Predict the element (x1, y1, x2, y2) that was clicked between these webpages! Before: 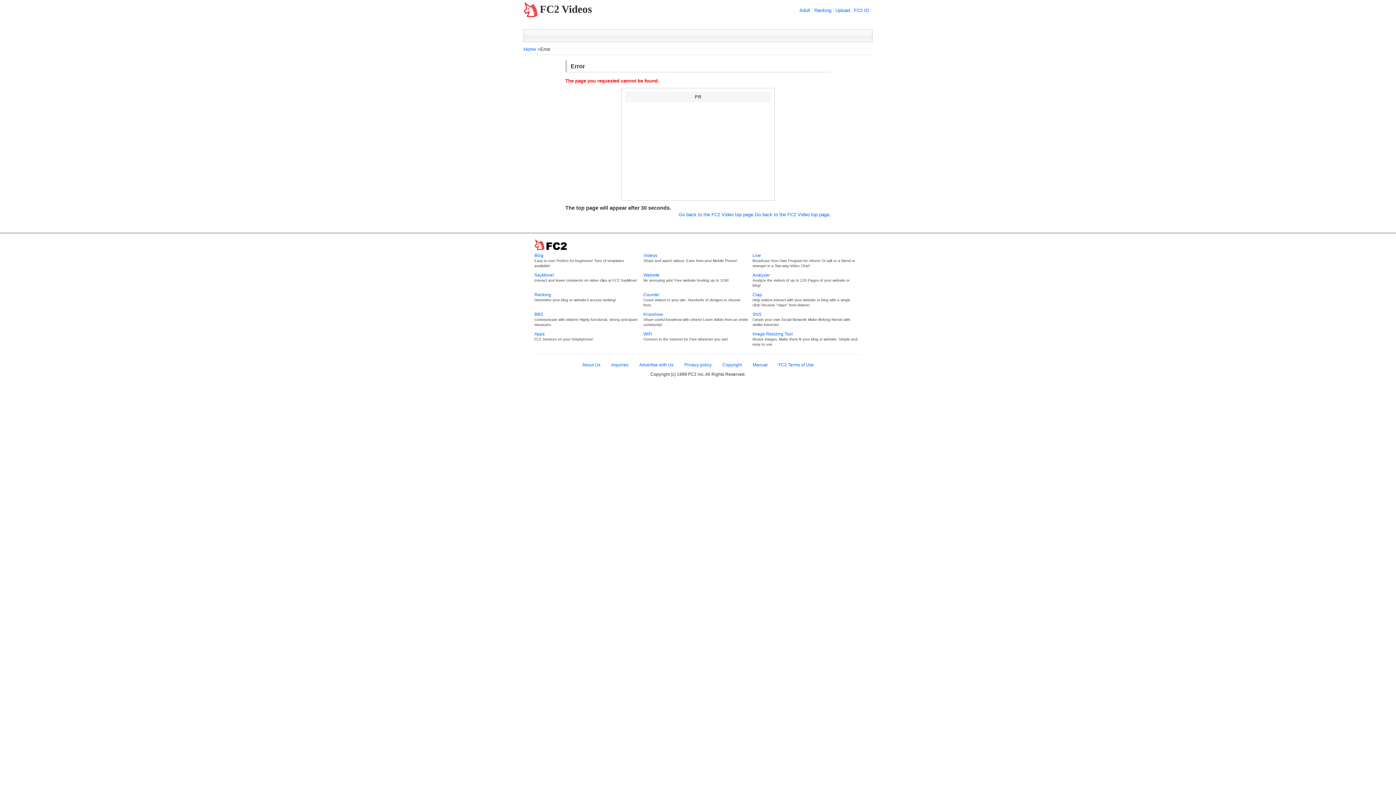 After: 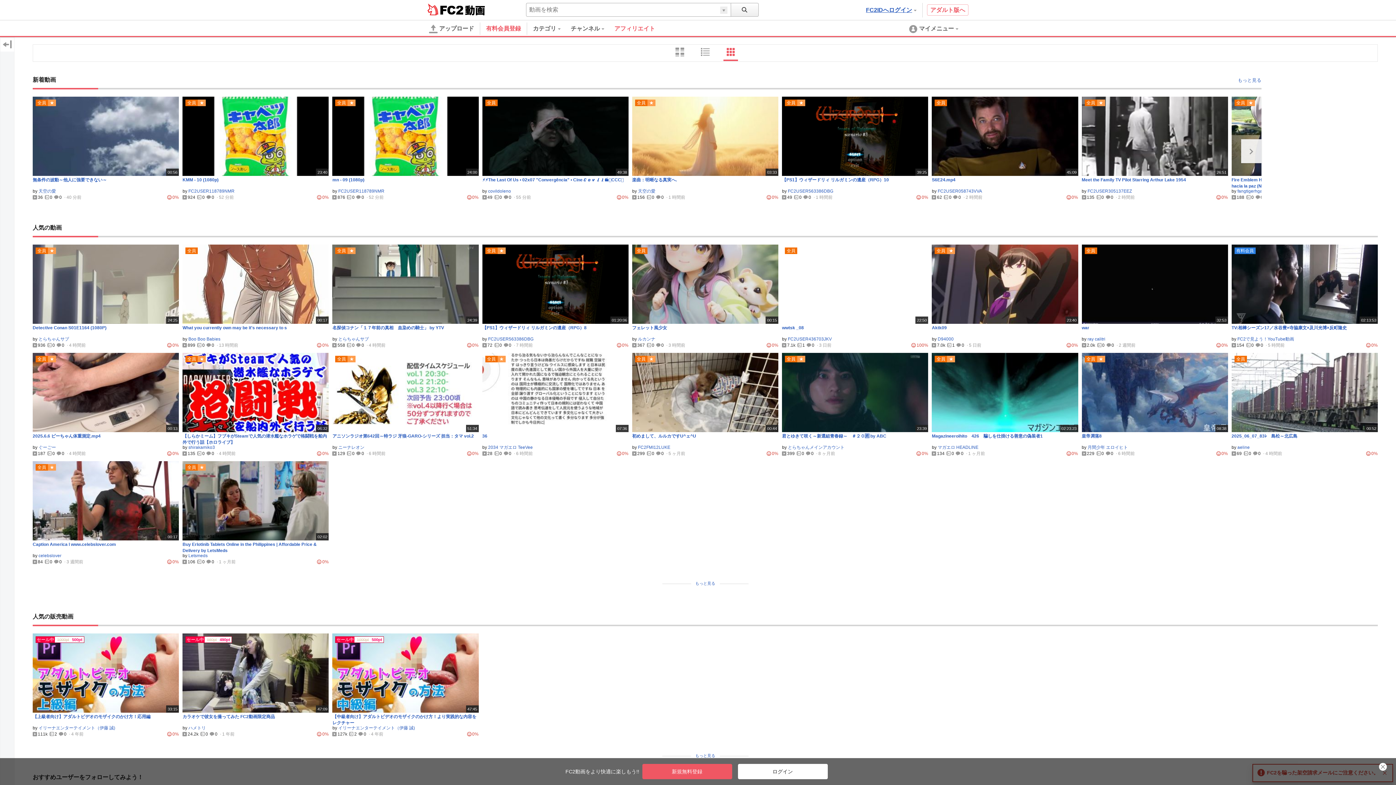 Action: label: Home bbox: (523, 46, 536, 52)